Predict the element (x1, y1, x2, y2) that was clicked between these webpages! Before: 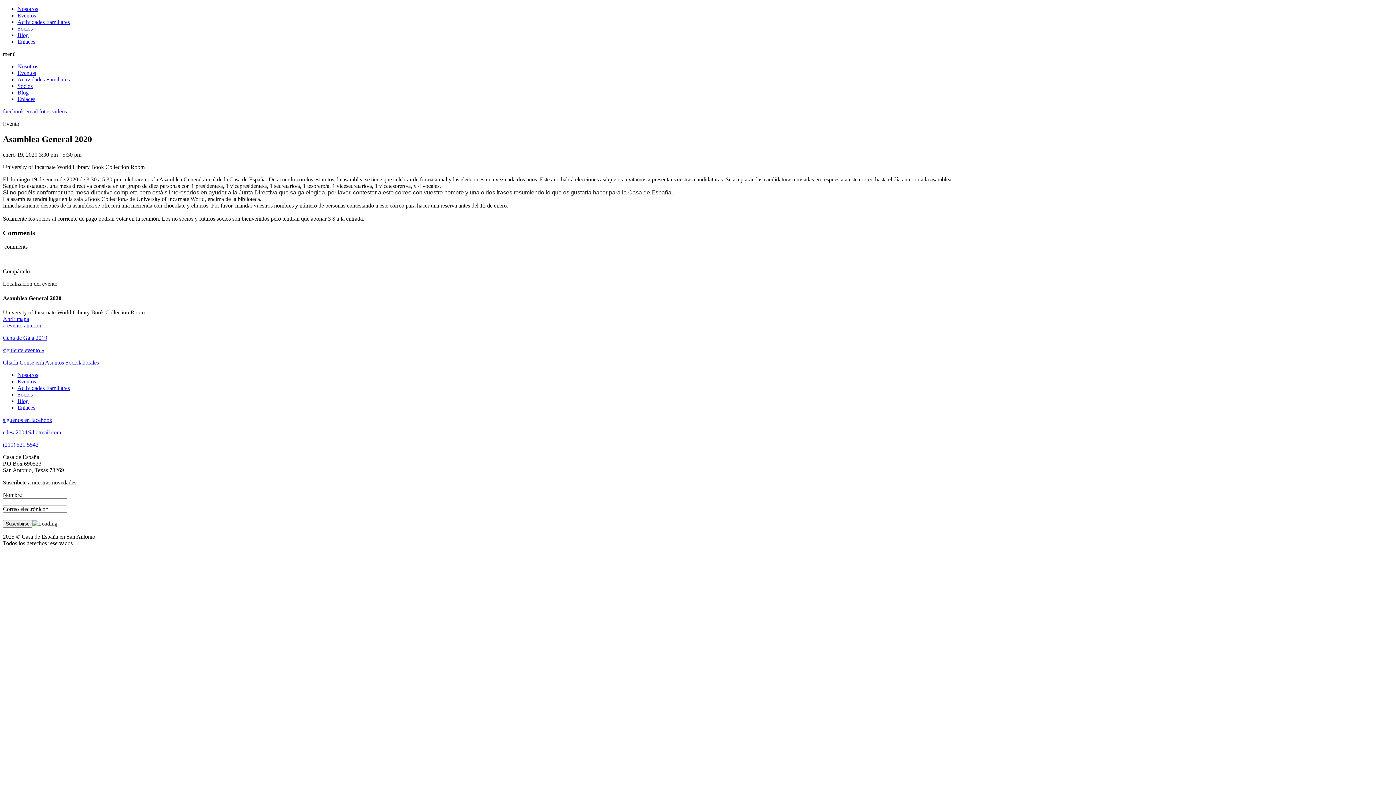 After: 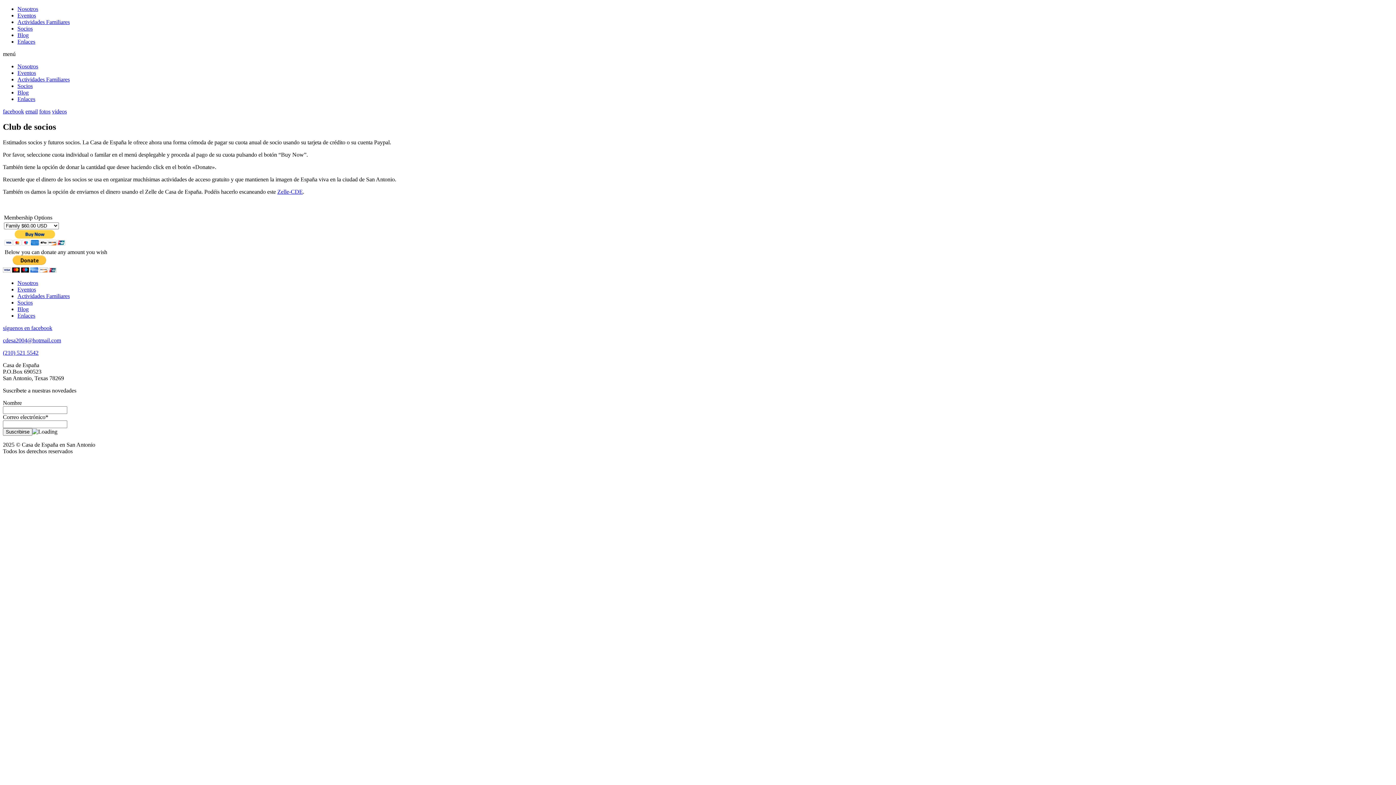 Action: label: Socios bbox: (17, 391, 32, 397)